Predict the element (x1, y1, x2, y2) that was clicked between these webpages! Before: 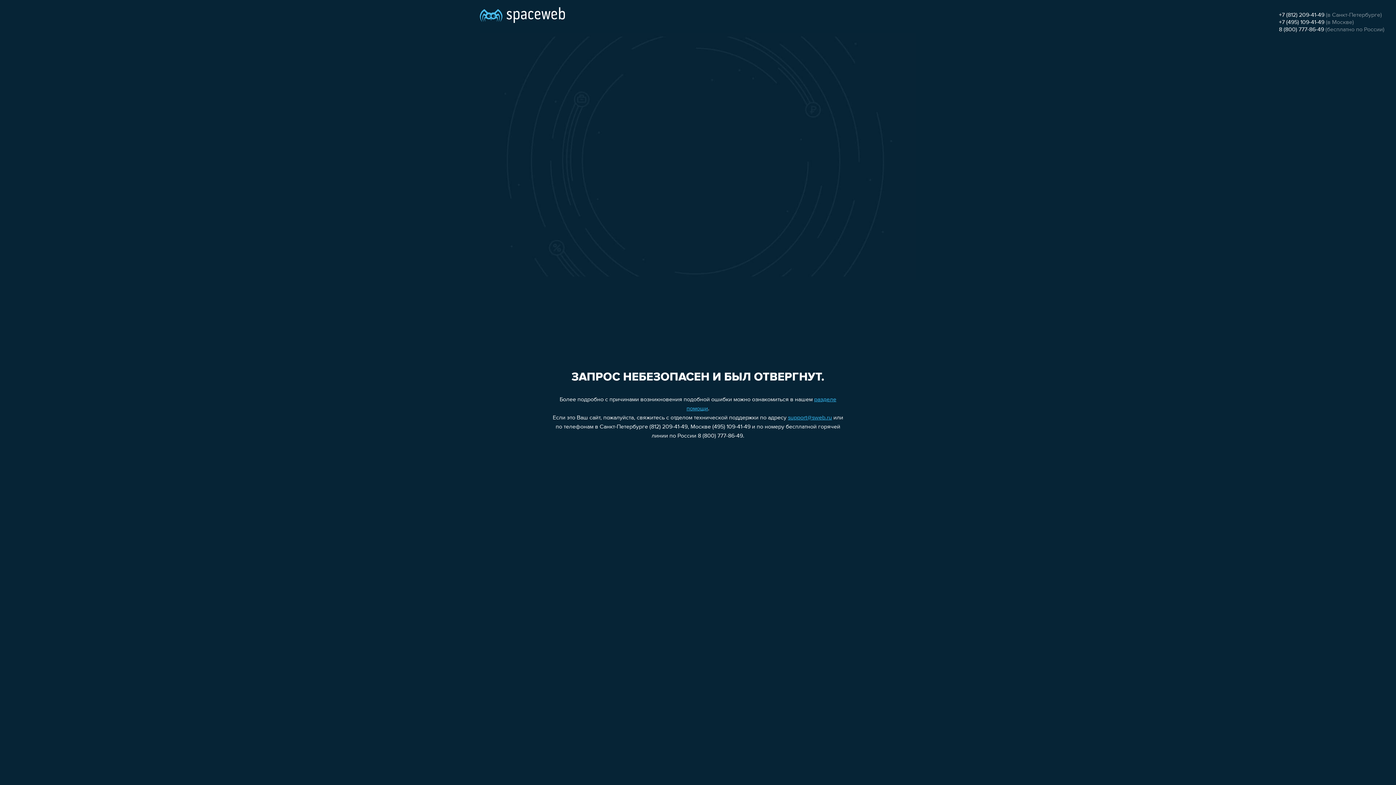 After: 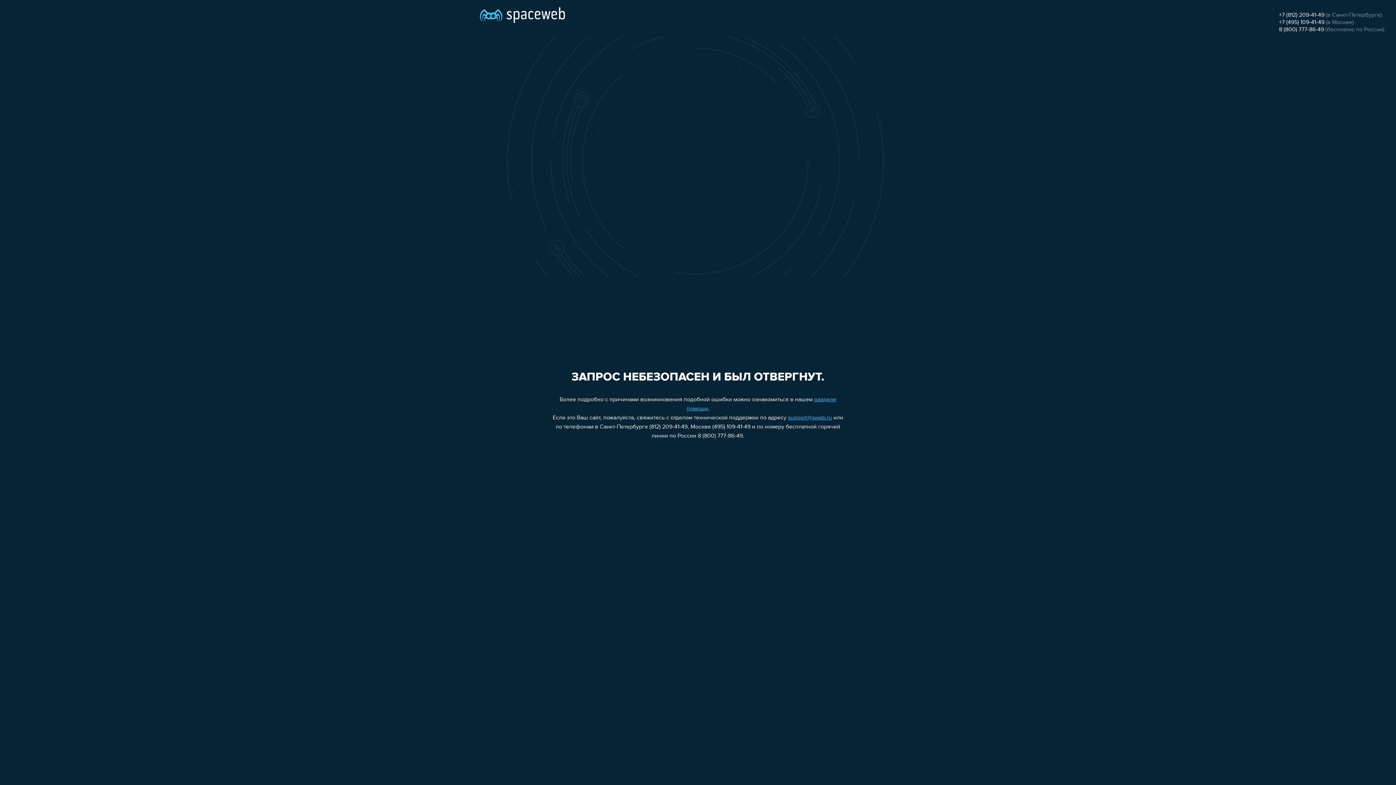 Action: label: support@sweb.ru bbox: (788, 415, 832, 421)